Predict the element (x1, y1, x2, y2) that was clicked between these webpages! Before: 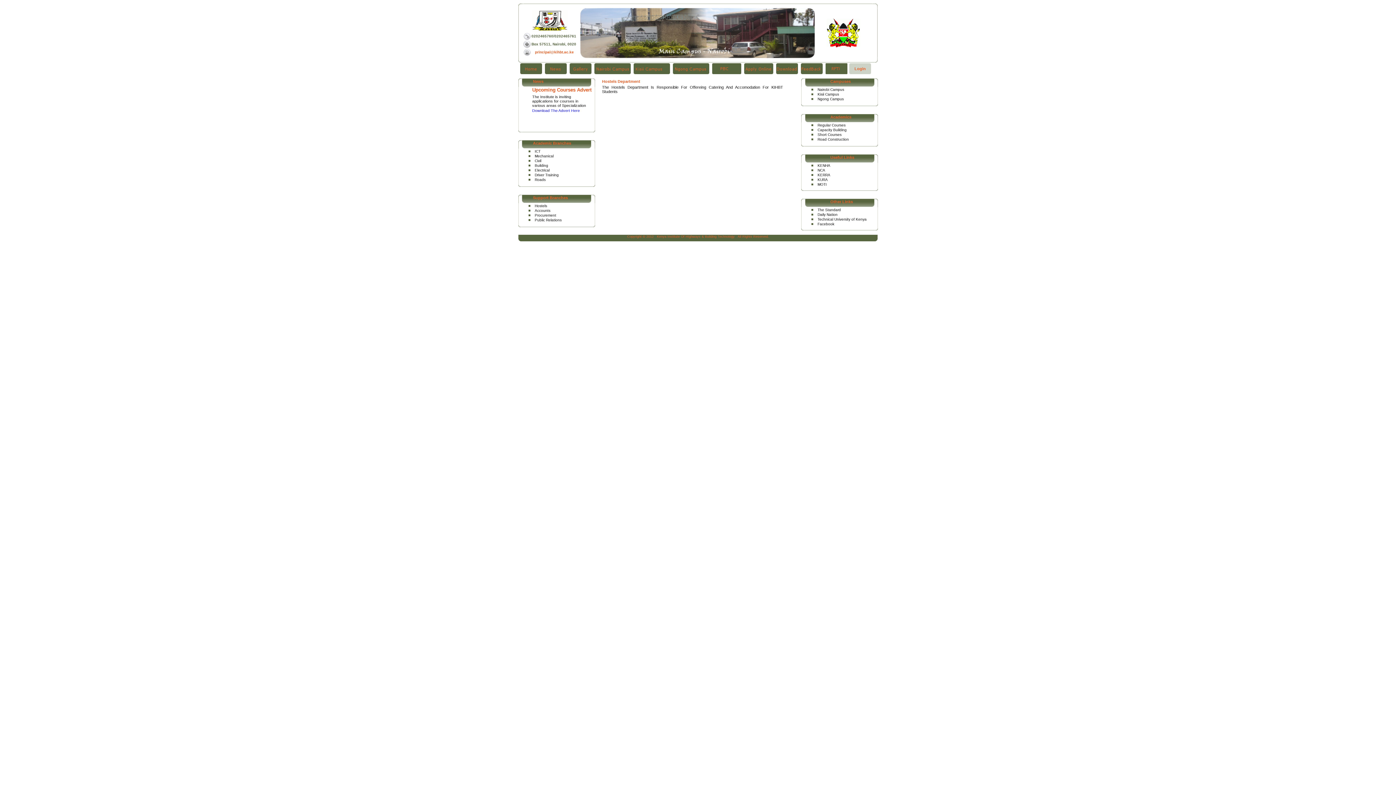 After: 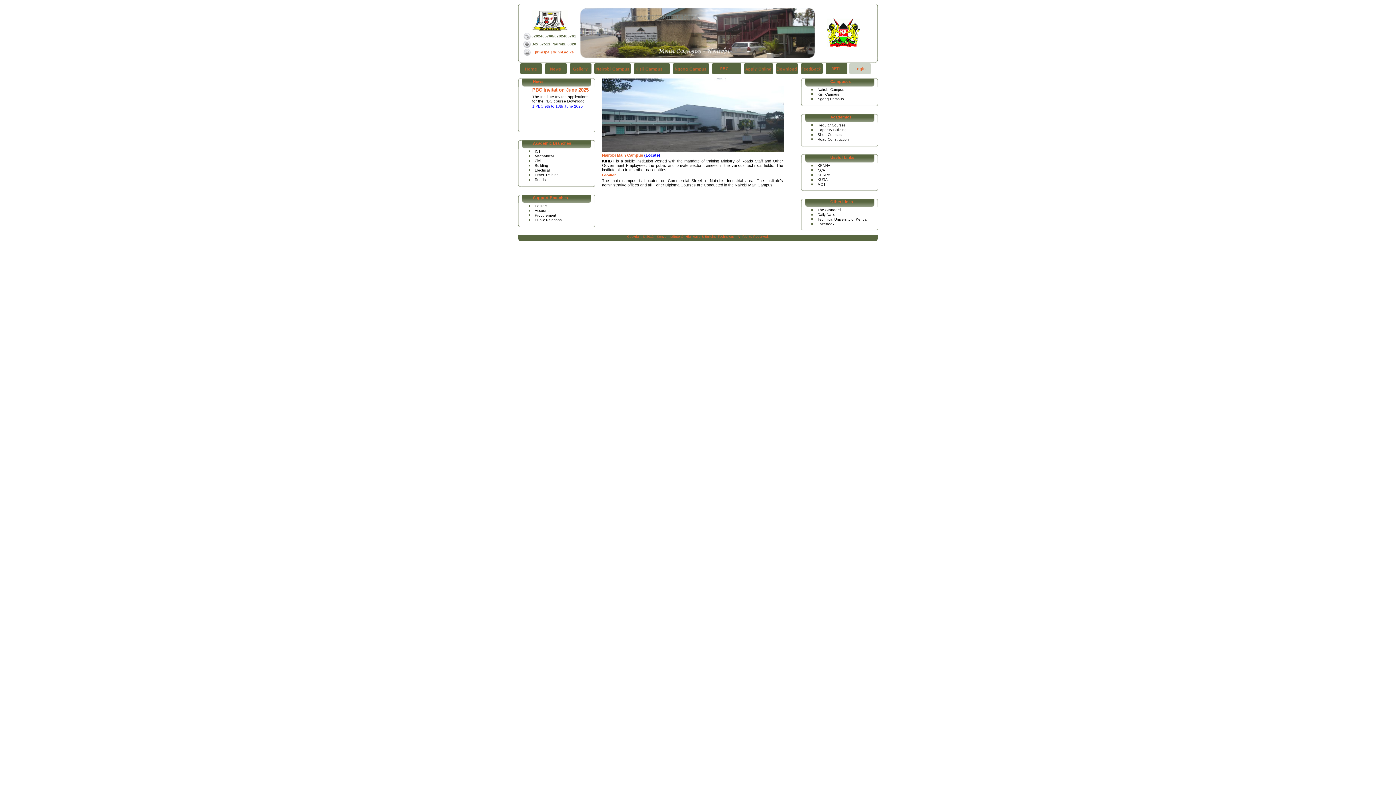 Action: bbox: (594, 70, 630, 74)